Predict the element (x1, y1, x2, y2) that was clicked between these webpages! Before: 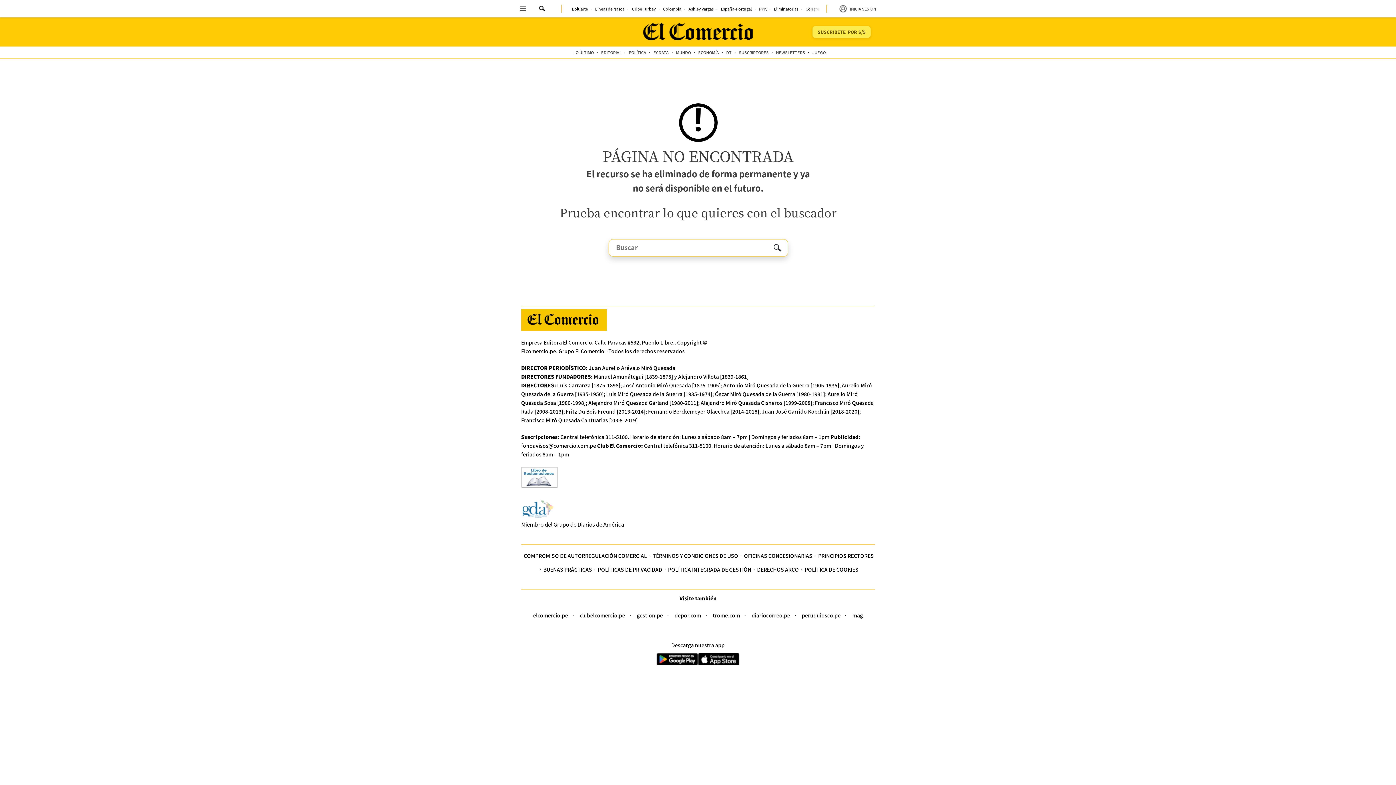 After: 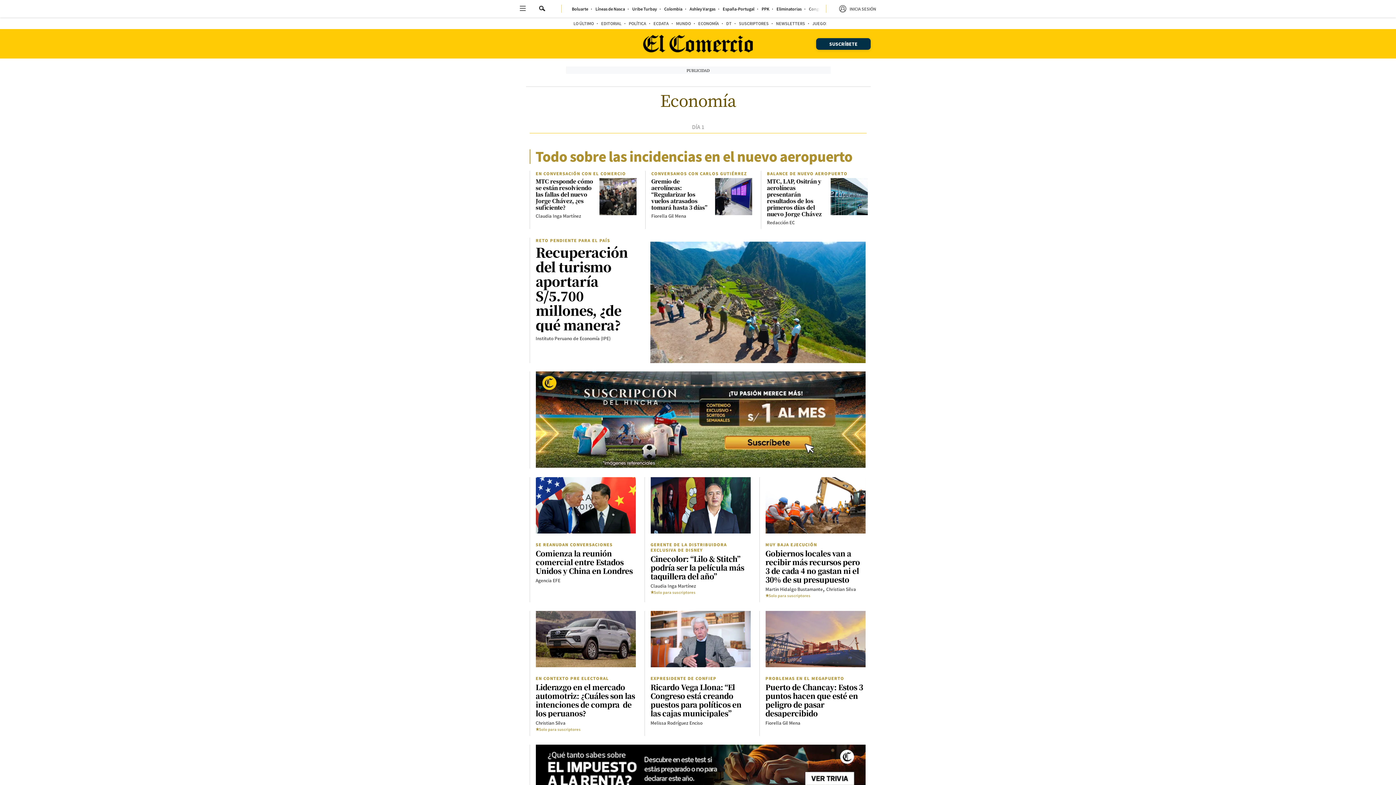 Action: bbox: (694, 46, 722, 58) label: ECONOMÍA